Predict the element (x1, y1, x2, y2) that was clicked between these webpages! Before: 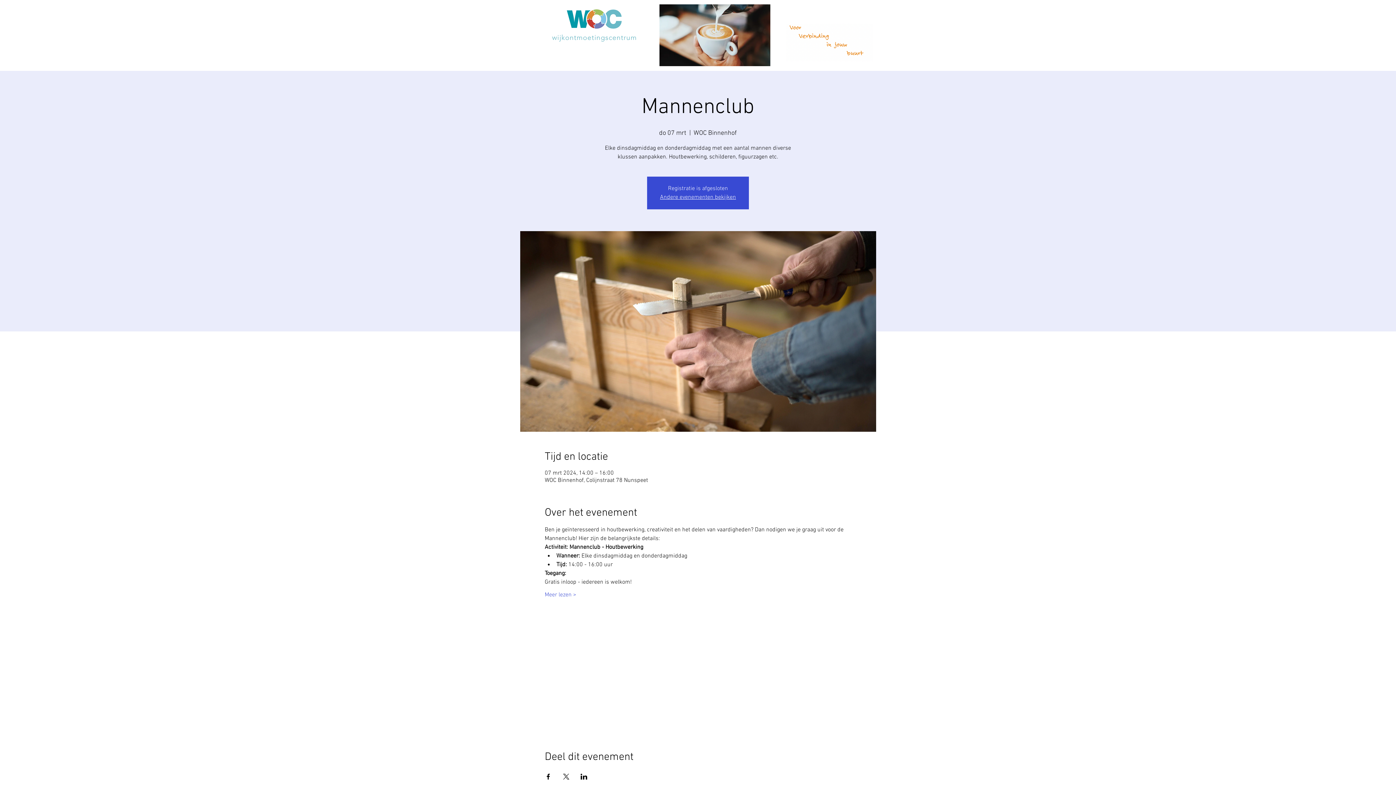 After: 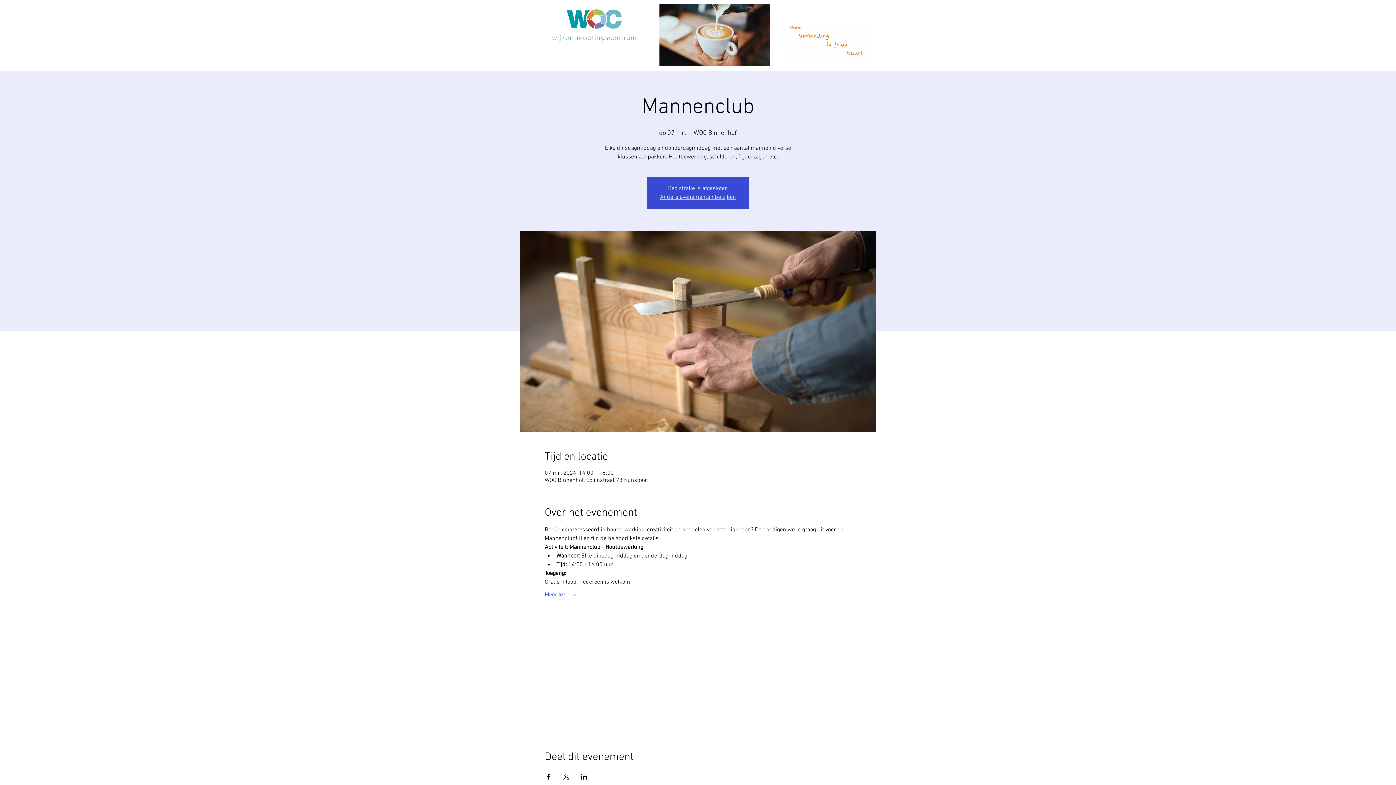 Action: label: Deel evenement op LinkedIn bbox: (580, 774, 587, 780)